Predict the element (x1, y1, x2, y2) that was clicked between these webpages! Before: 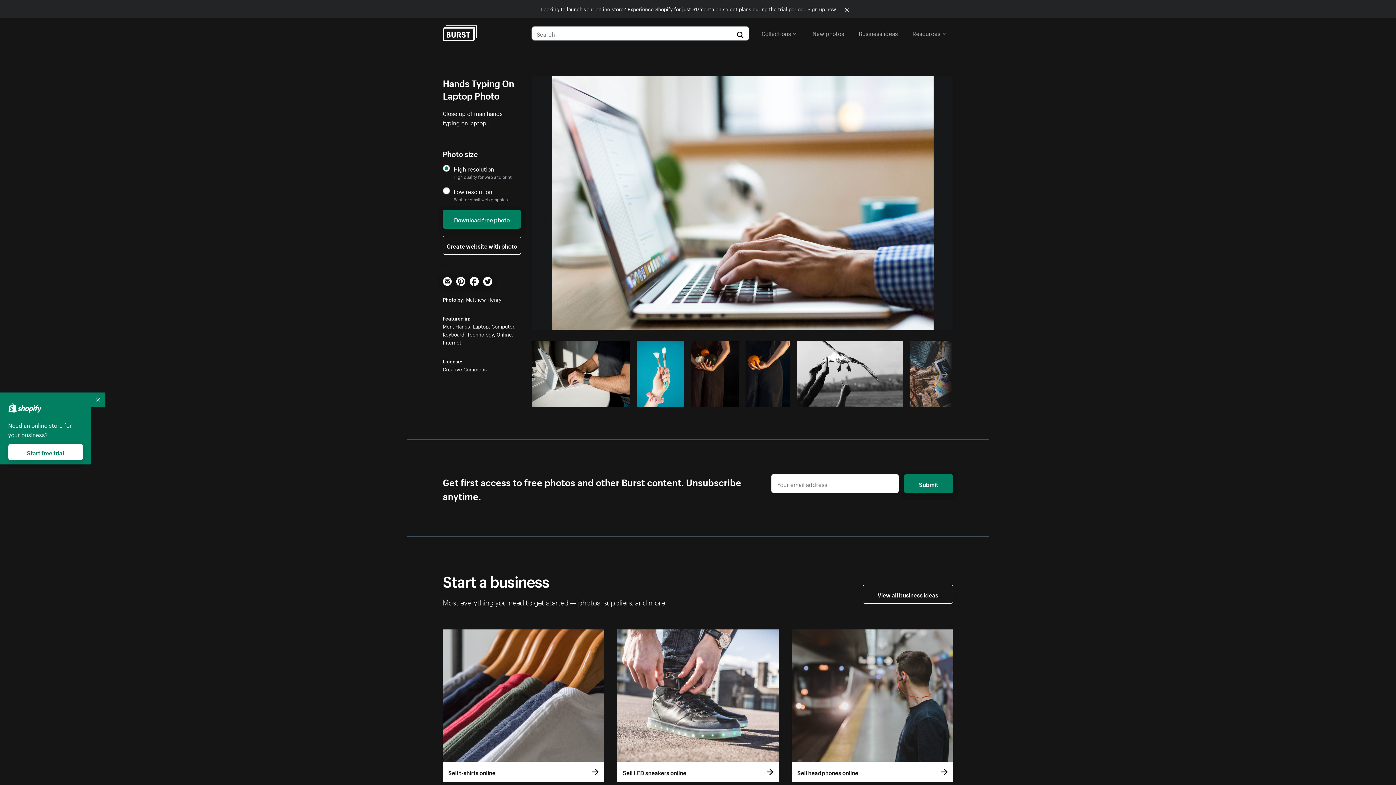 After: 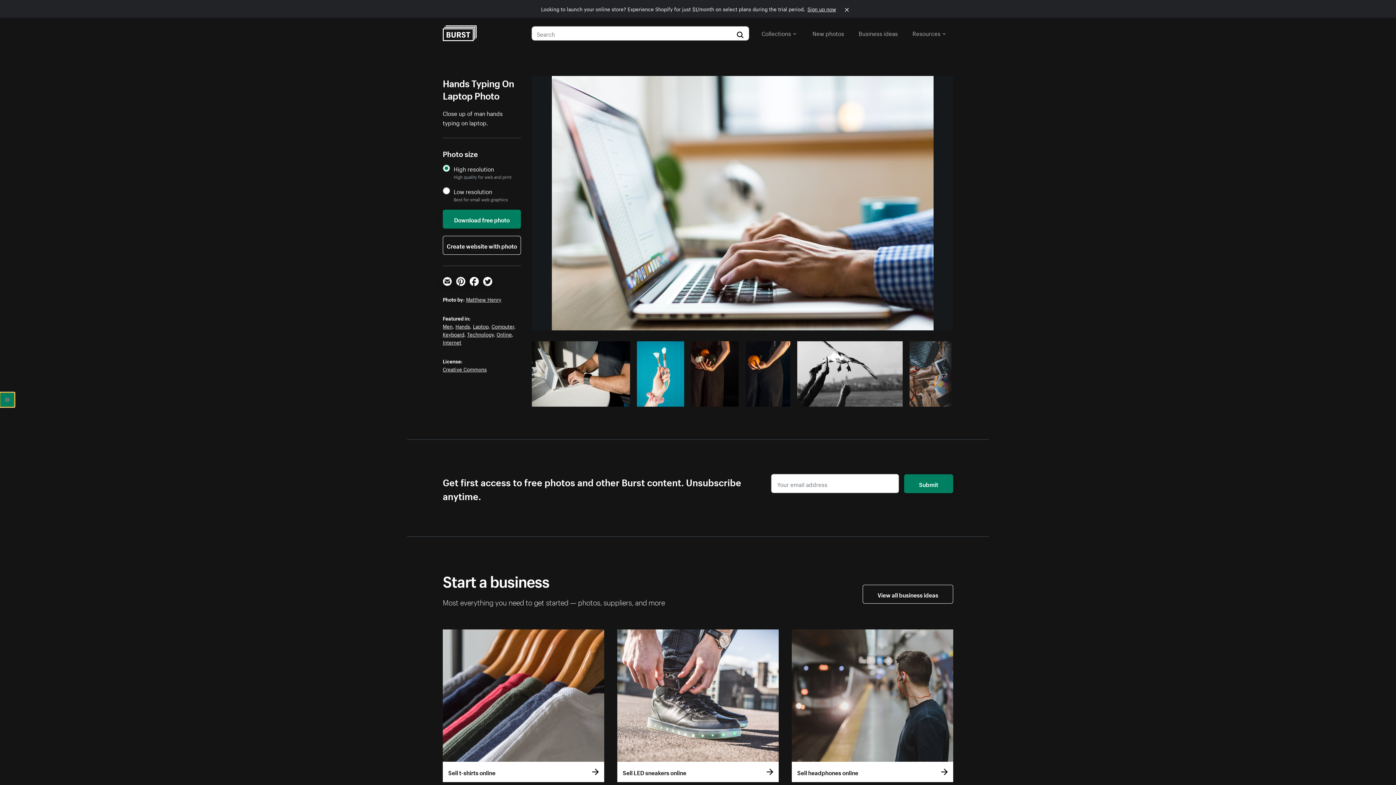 Action: bbox: (90, 392, 105, 407) label: Collapse